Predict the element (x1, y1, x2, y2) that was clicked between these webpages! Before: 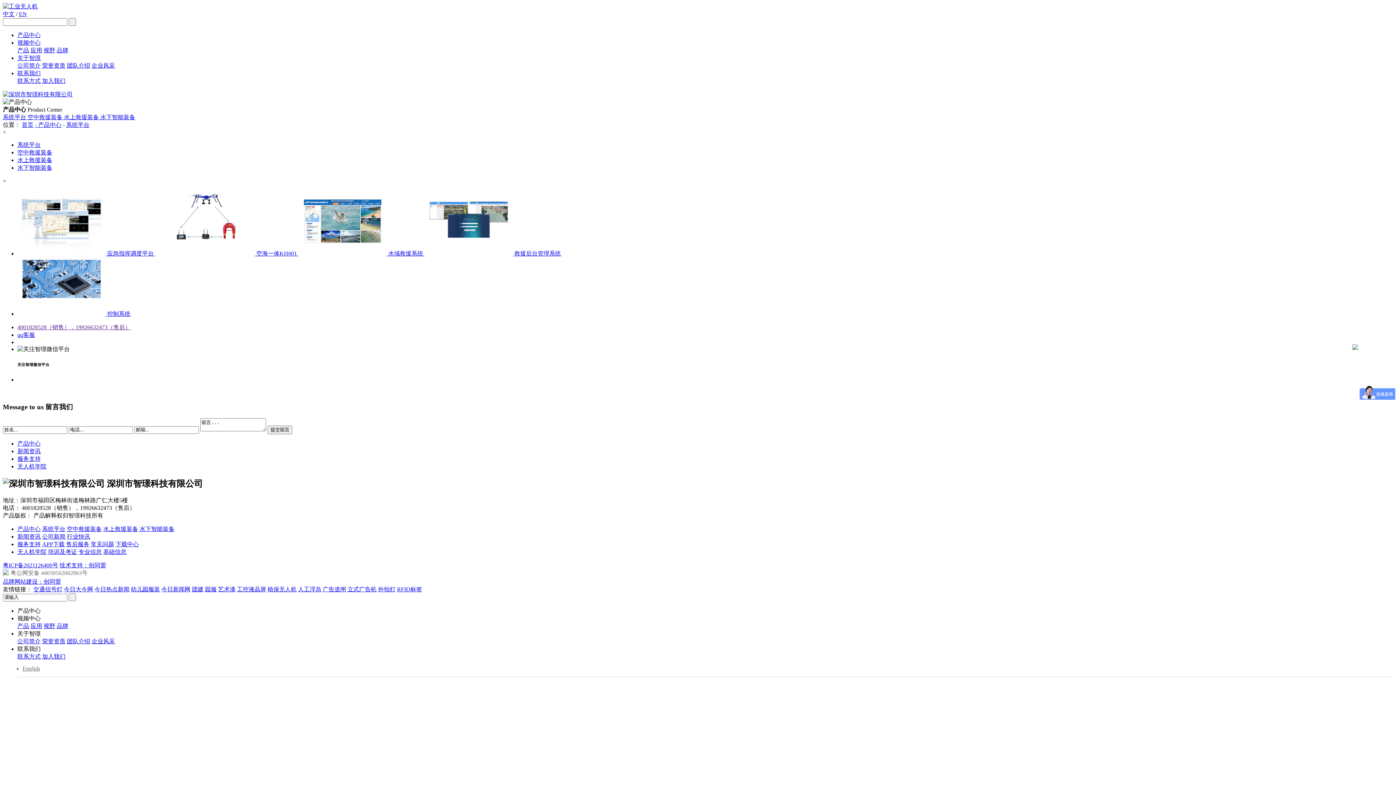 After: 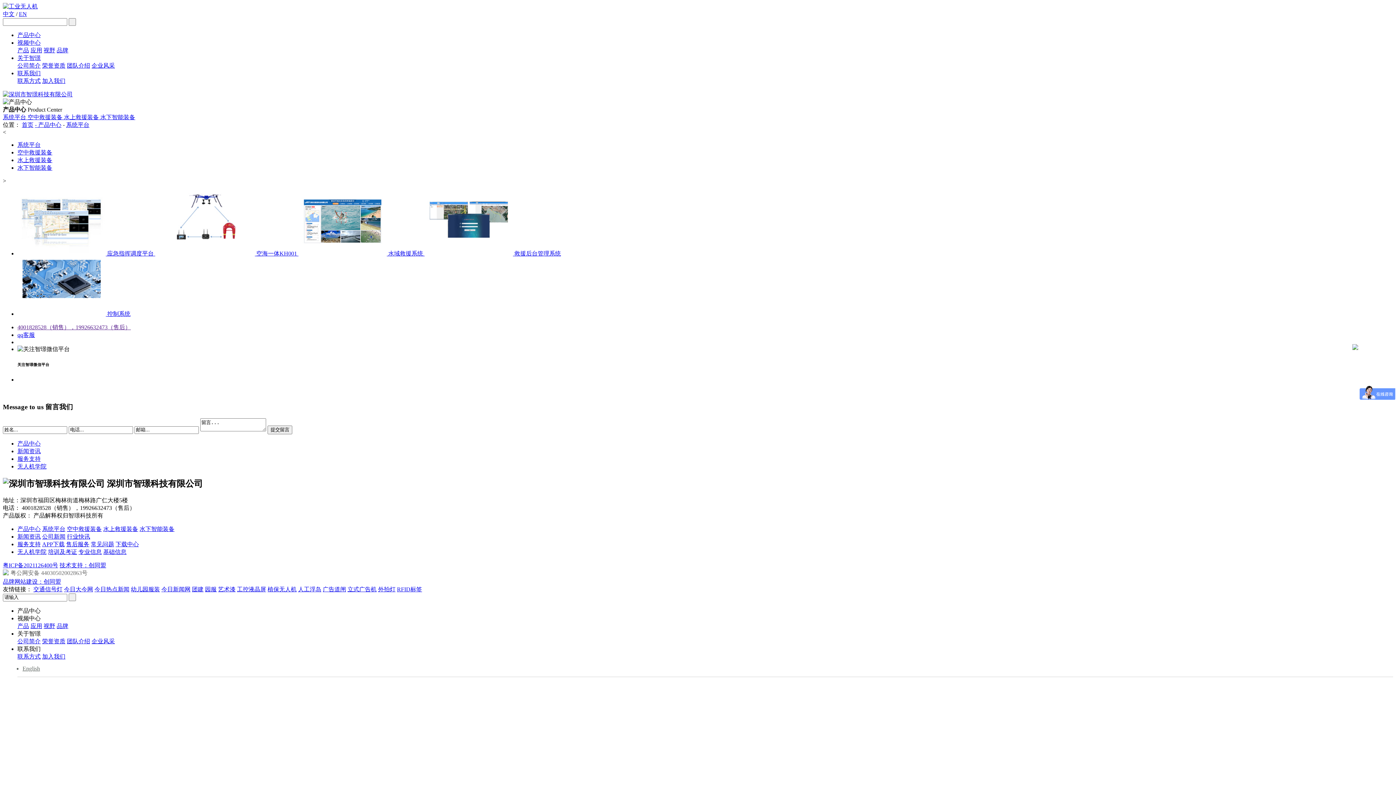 Action: bbox: (33, 586, 62, 592) label: 交通信号灯